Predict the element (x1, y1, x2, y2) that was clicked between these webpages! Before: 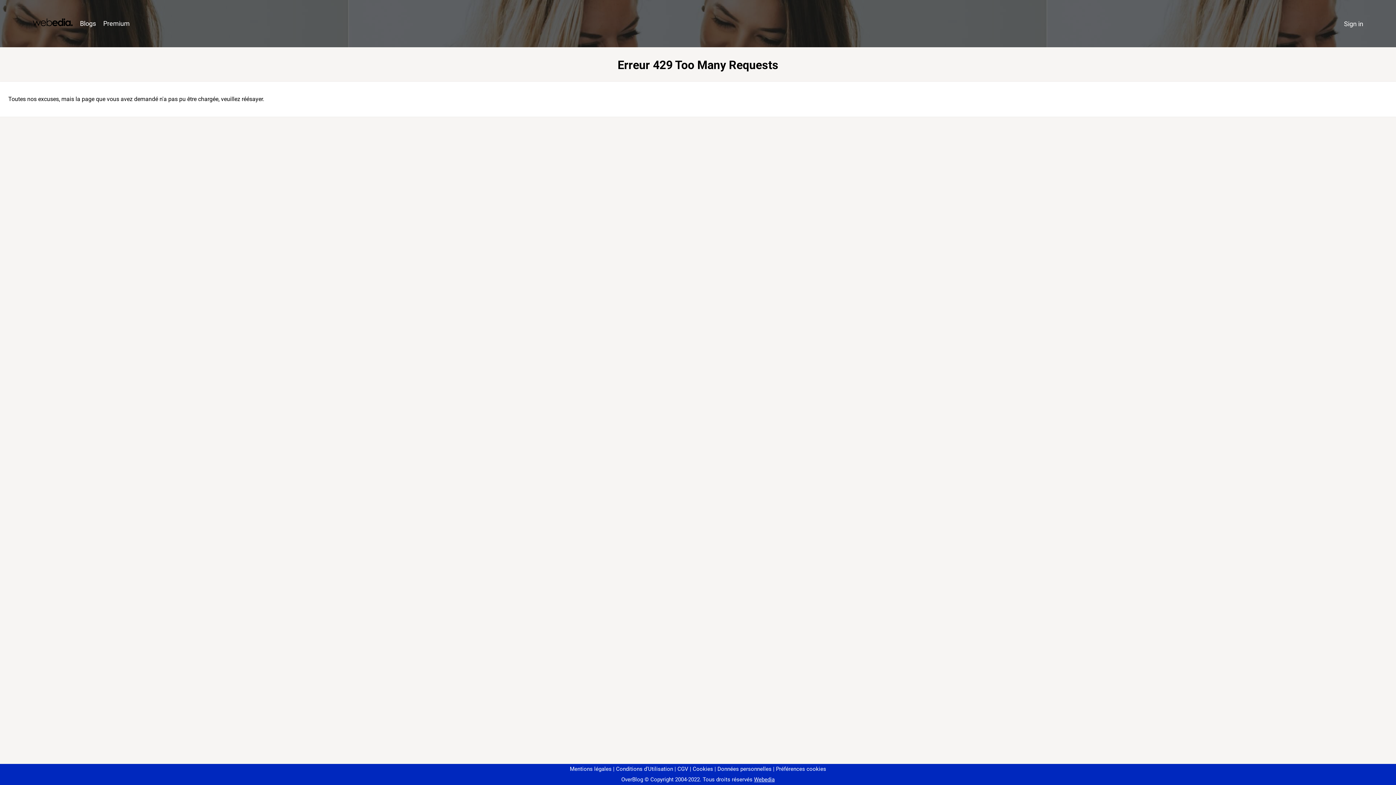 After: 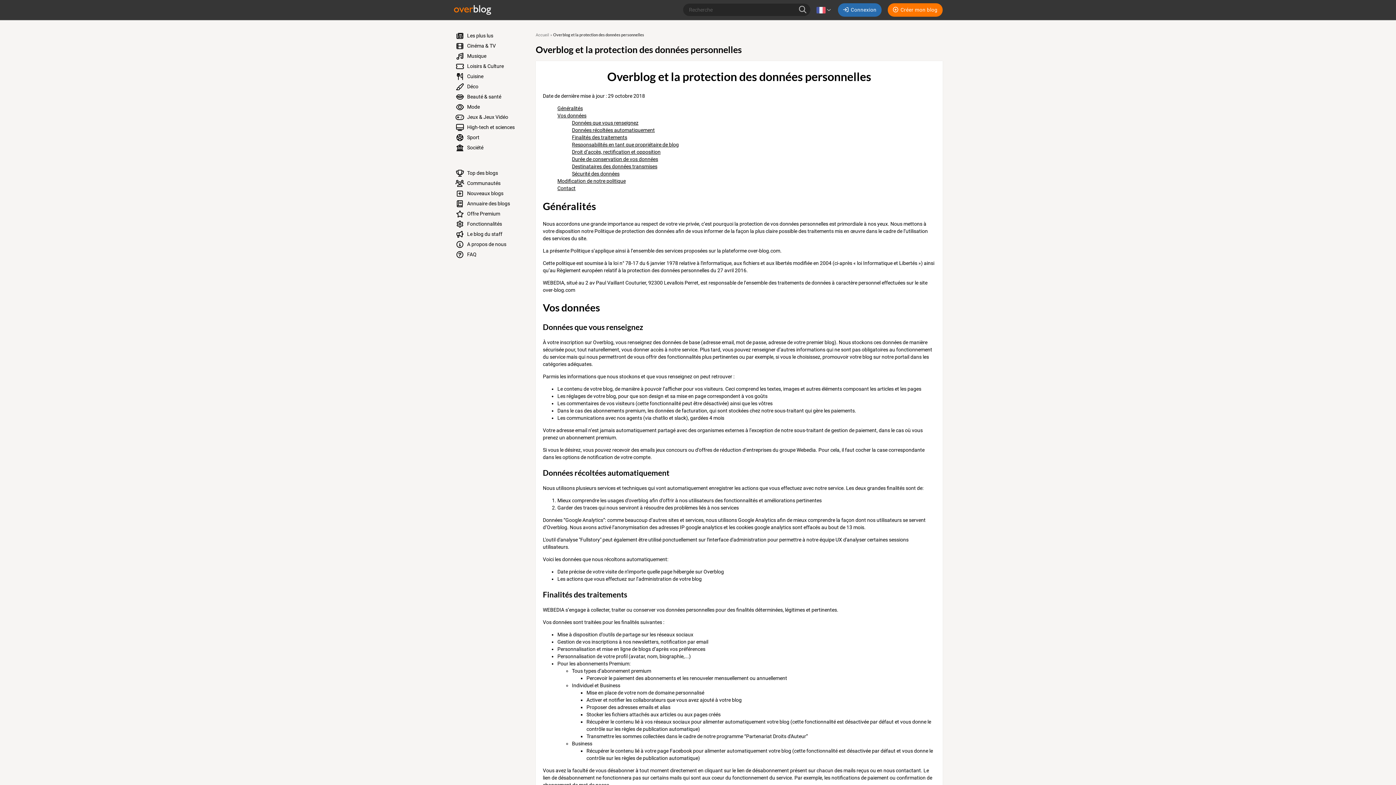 Action: label: Données personnelles bbox: (714, 766, 771, 772)